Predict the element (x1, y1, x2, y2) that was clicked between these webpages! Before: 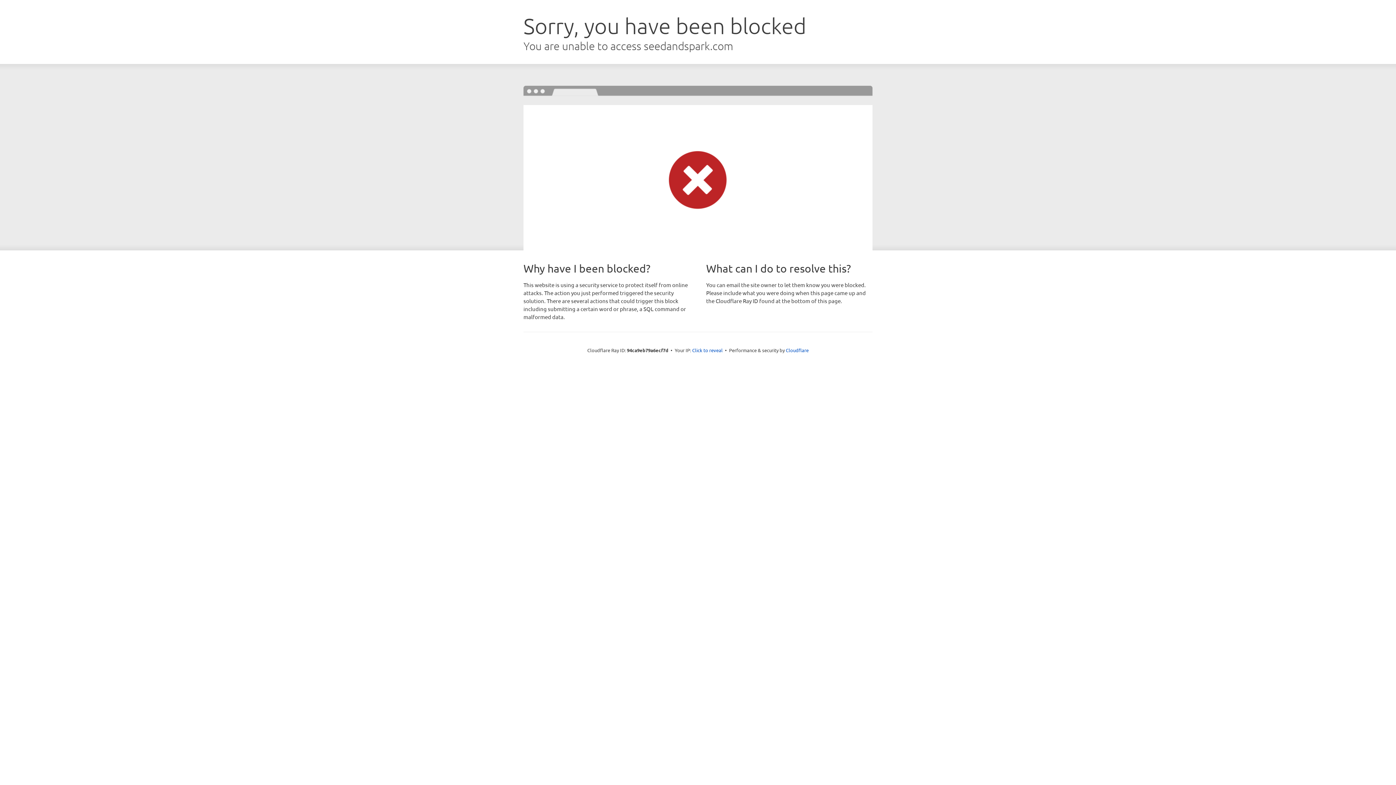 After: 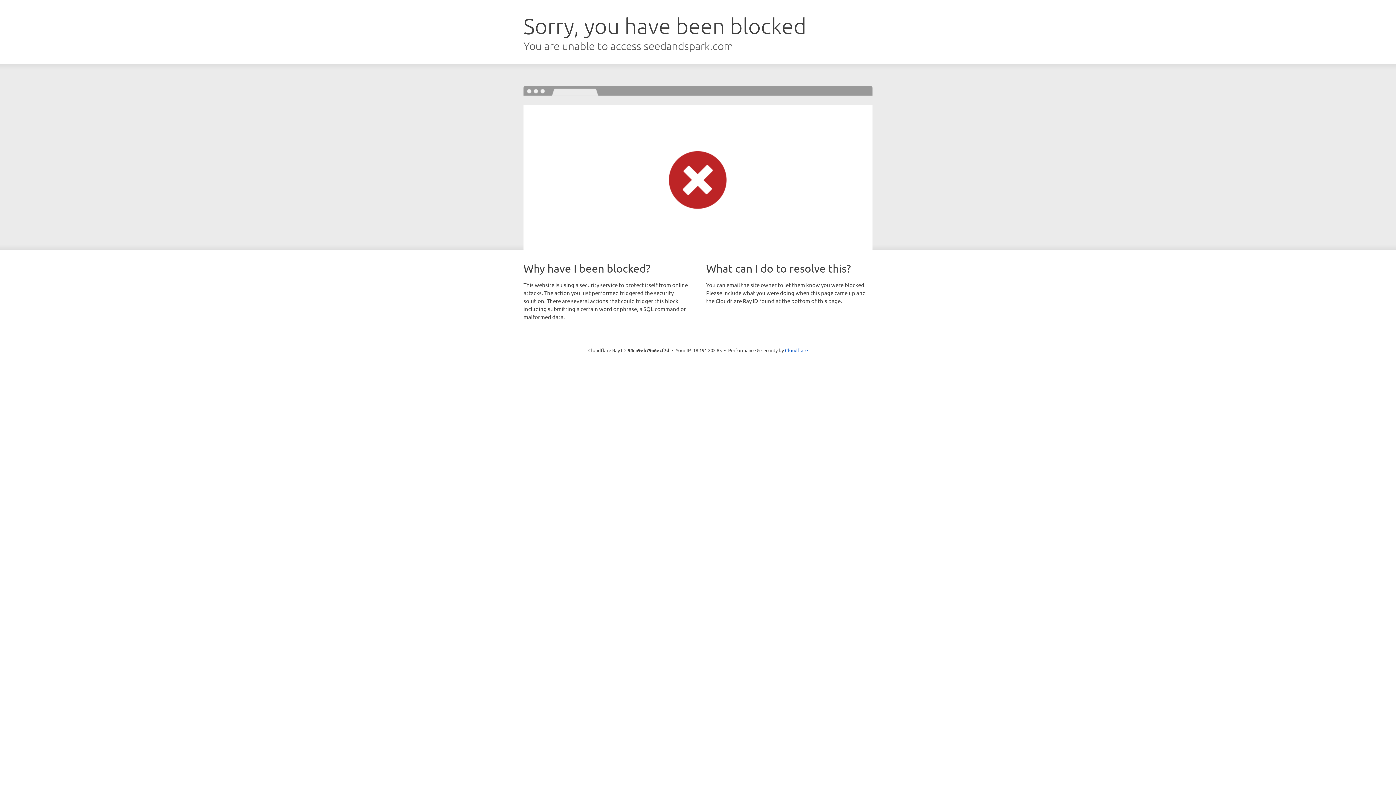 Action: bbox: (692, 346, 722, 353) label: Click to reveal